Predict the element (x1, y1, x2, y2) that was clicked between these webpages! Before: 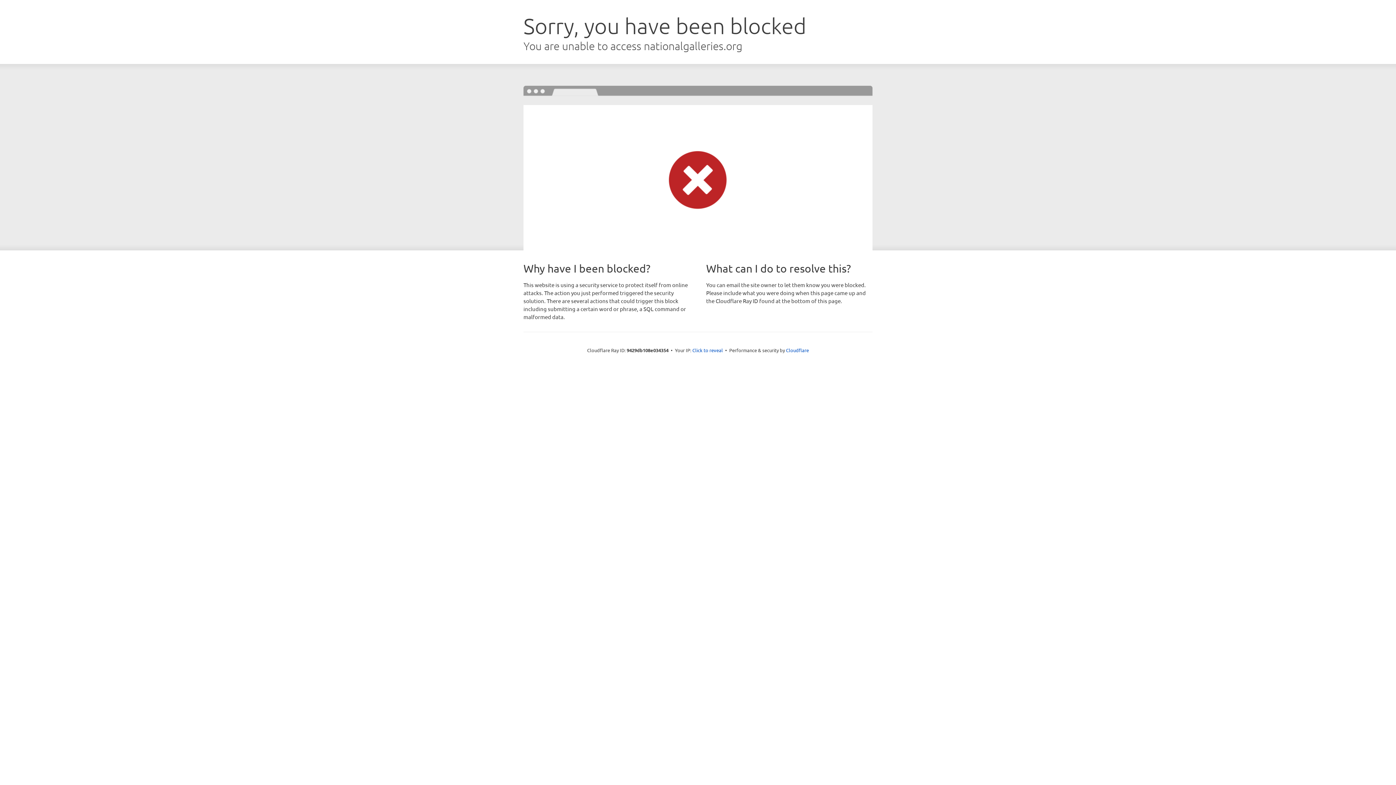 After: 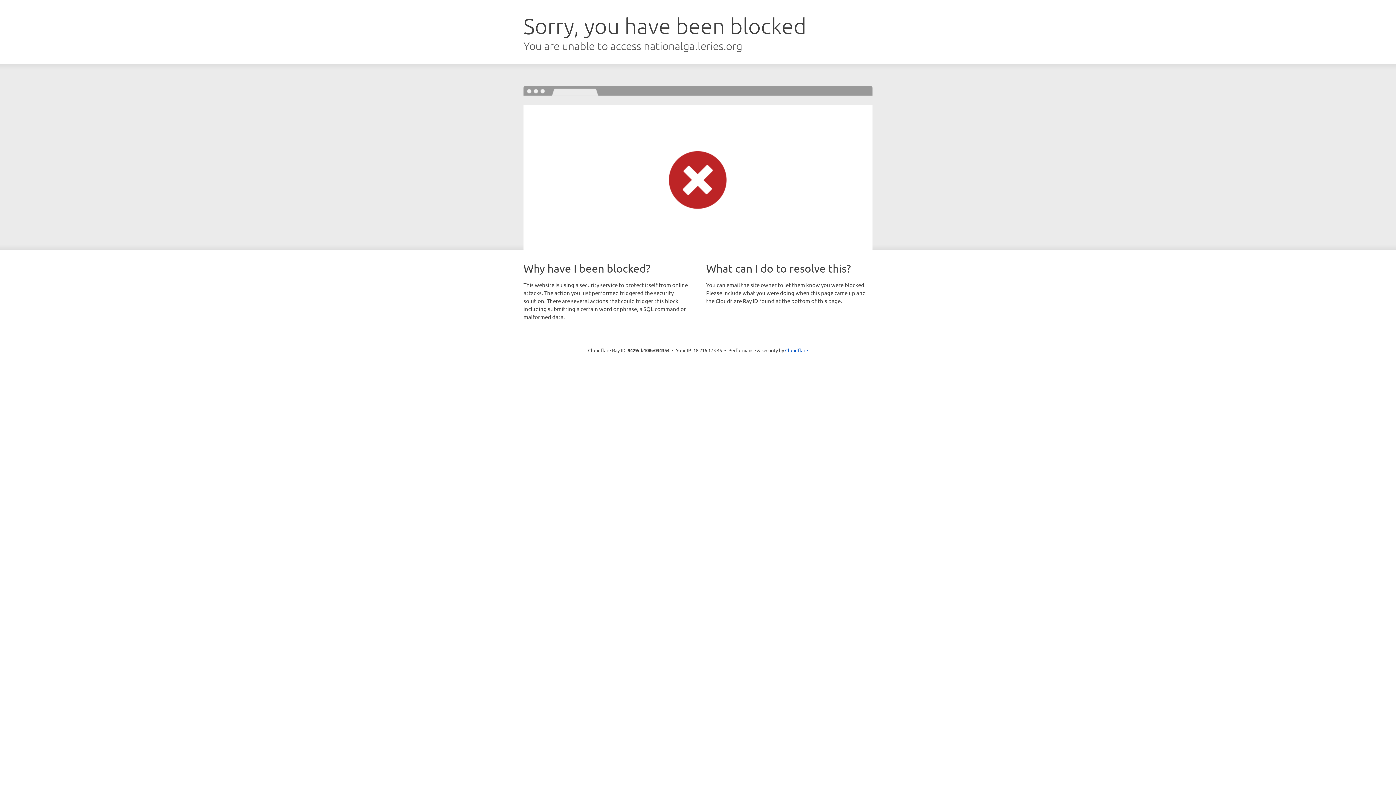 Action: label: Click to reveal bbox: (692, 346, 723, 353)